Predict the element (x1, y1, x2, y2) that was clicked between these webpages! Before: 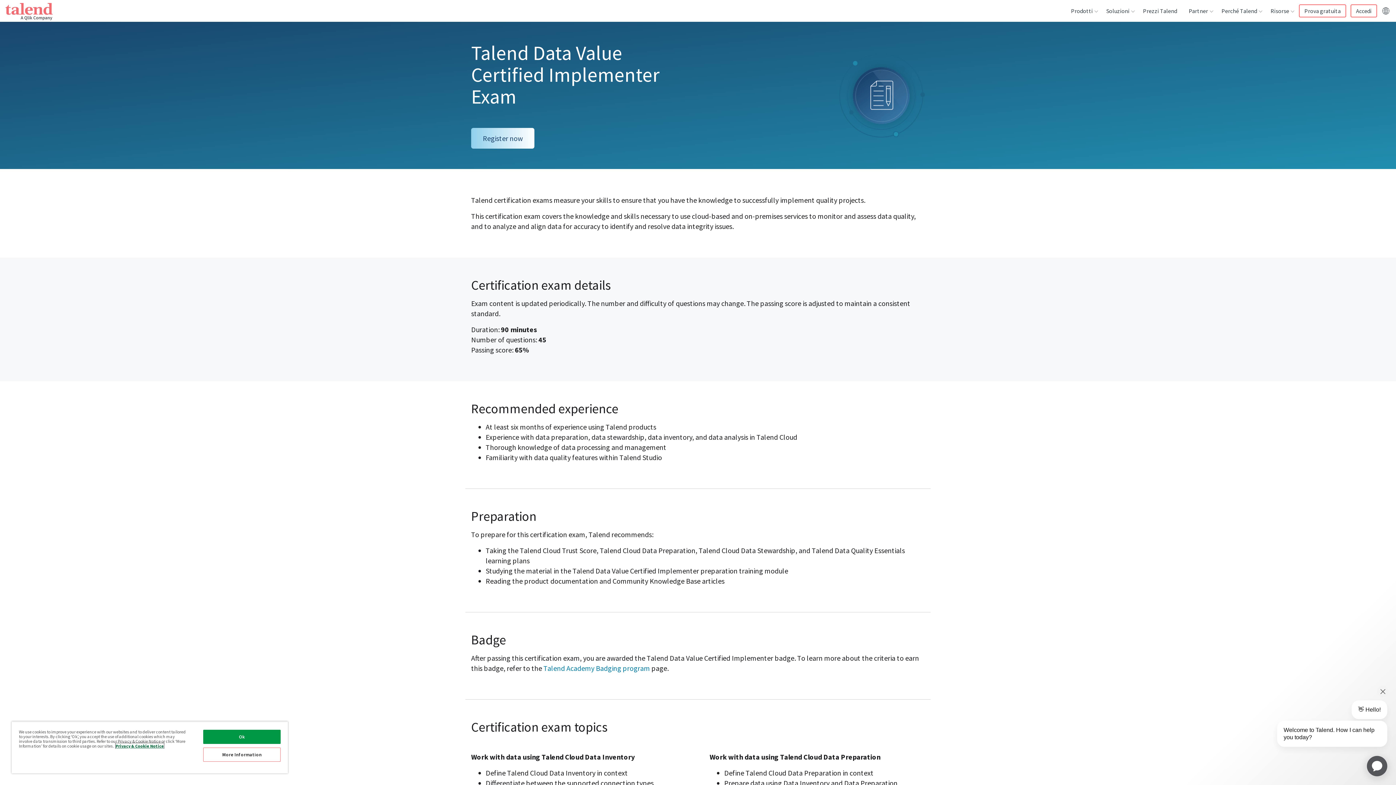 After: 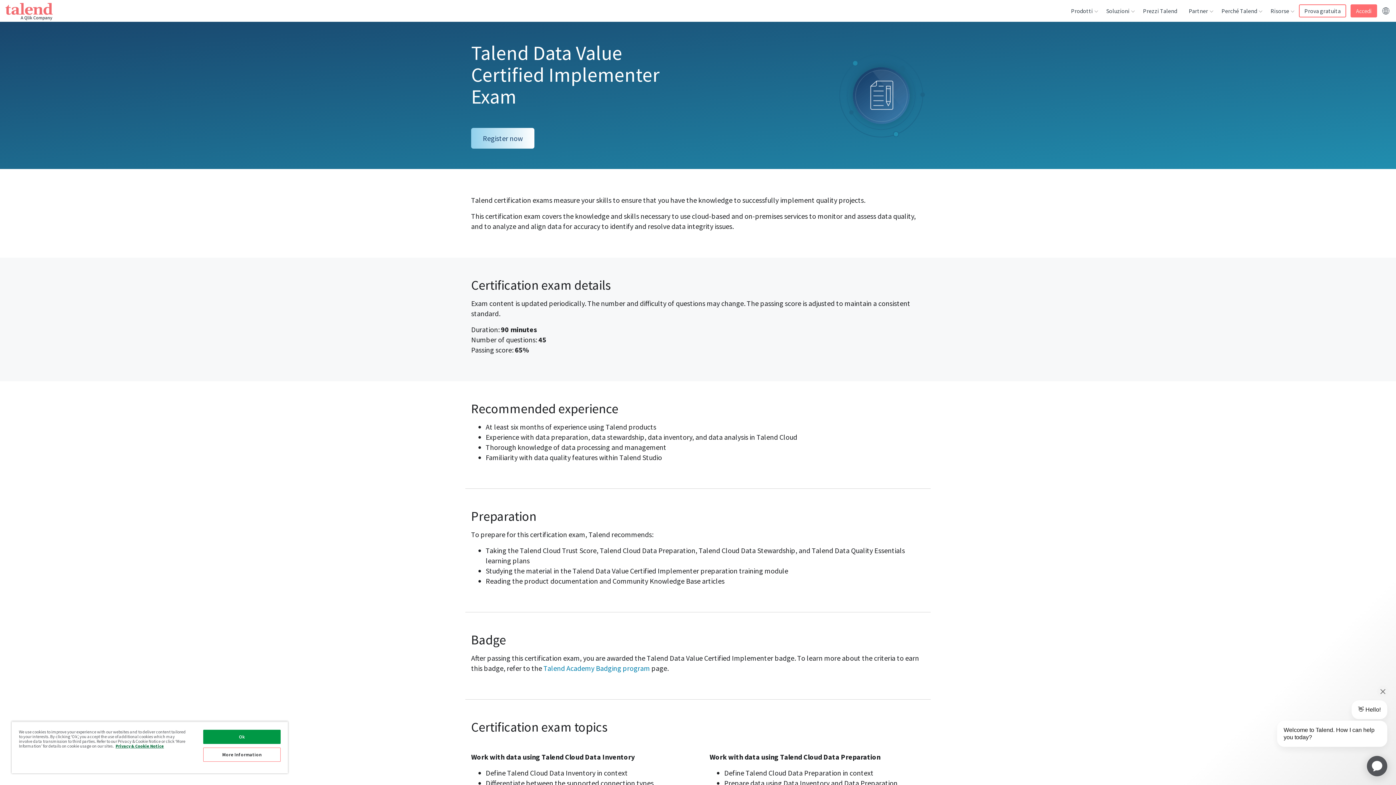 Action: label: Accedi bbox: (1350, 4, 1377, 17)